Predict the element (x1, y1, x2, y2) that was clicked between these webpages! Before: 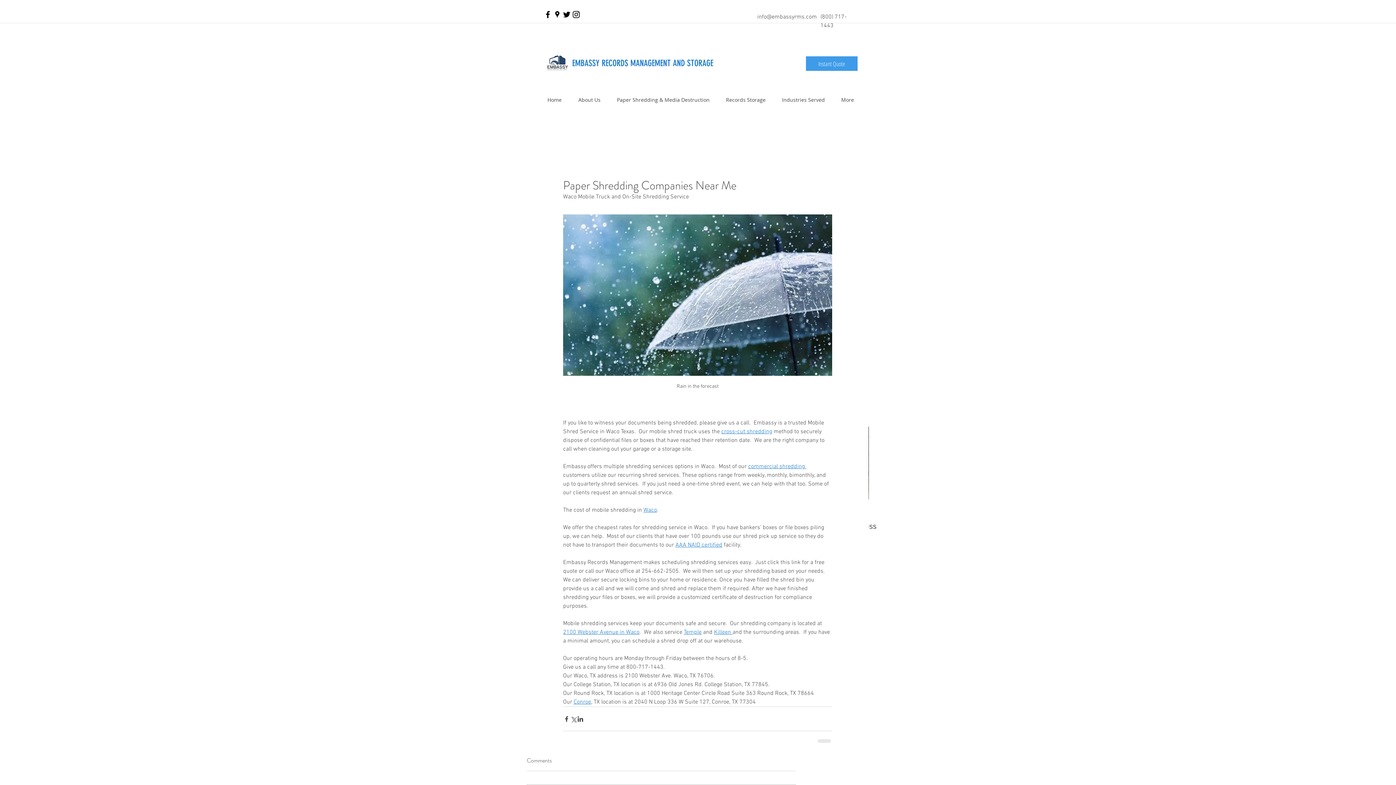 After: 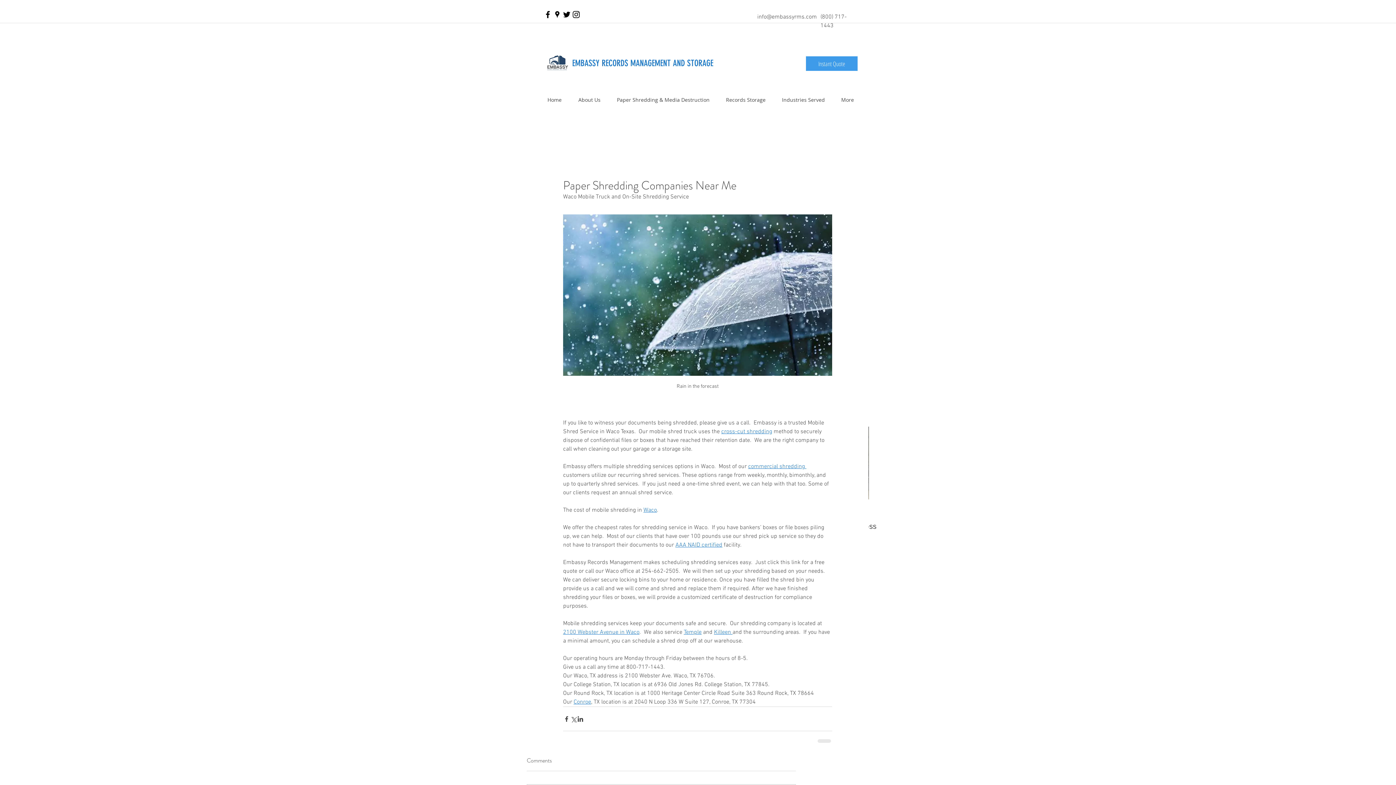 Action: label: facebook bbox: (543, 9, 552, 19)